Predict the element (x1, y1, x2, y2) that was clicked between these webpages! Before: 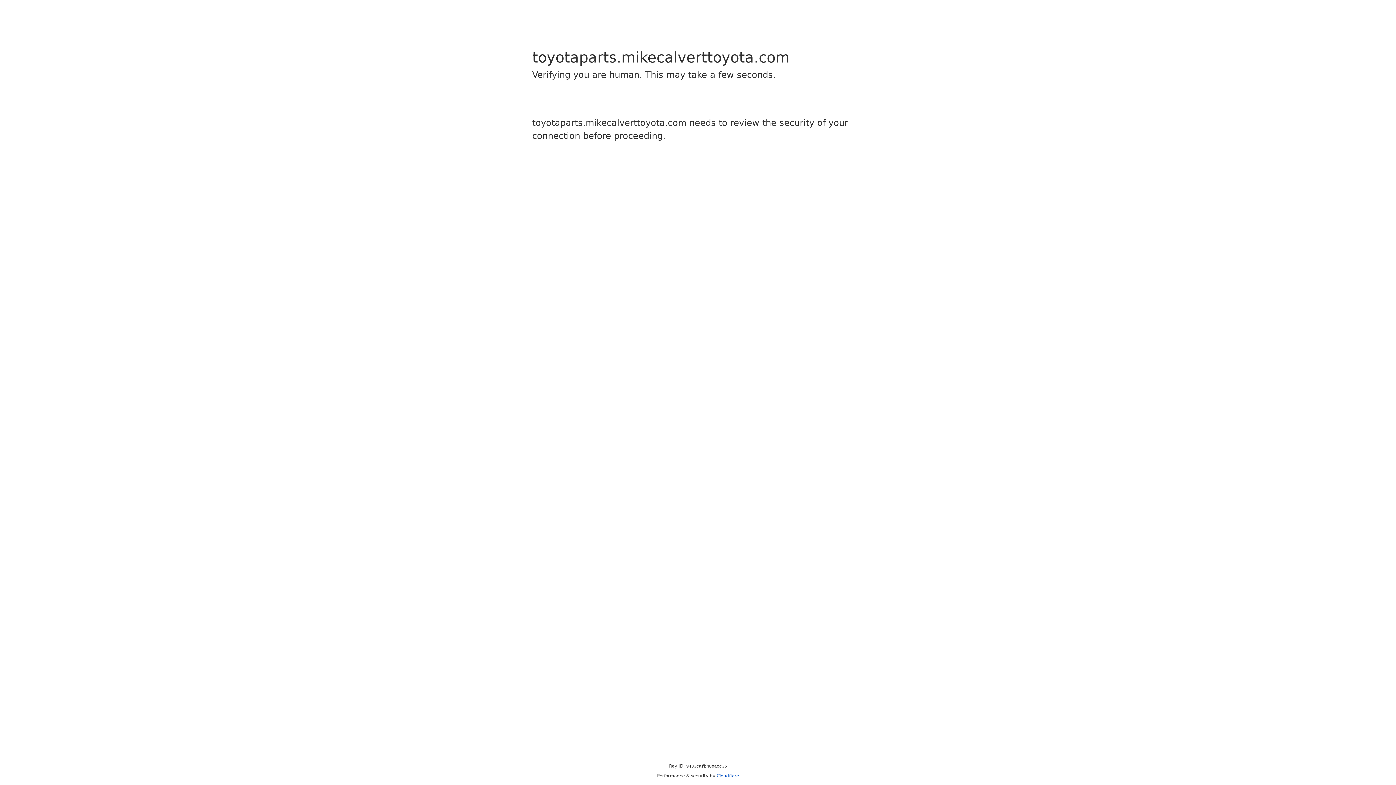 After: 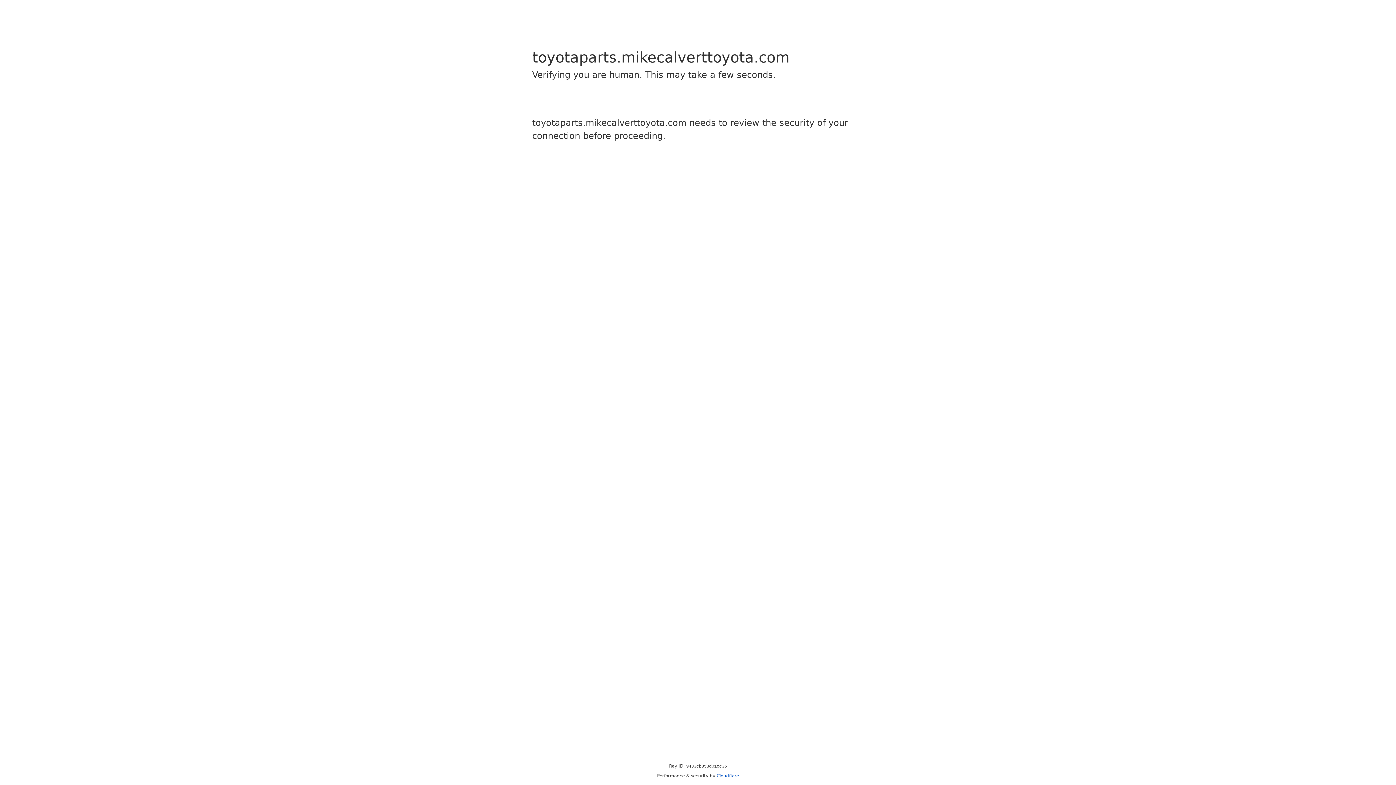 Action: label: Cloudflare bbox: (716, 773, 739, 778)